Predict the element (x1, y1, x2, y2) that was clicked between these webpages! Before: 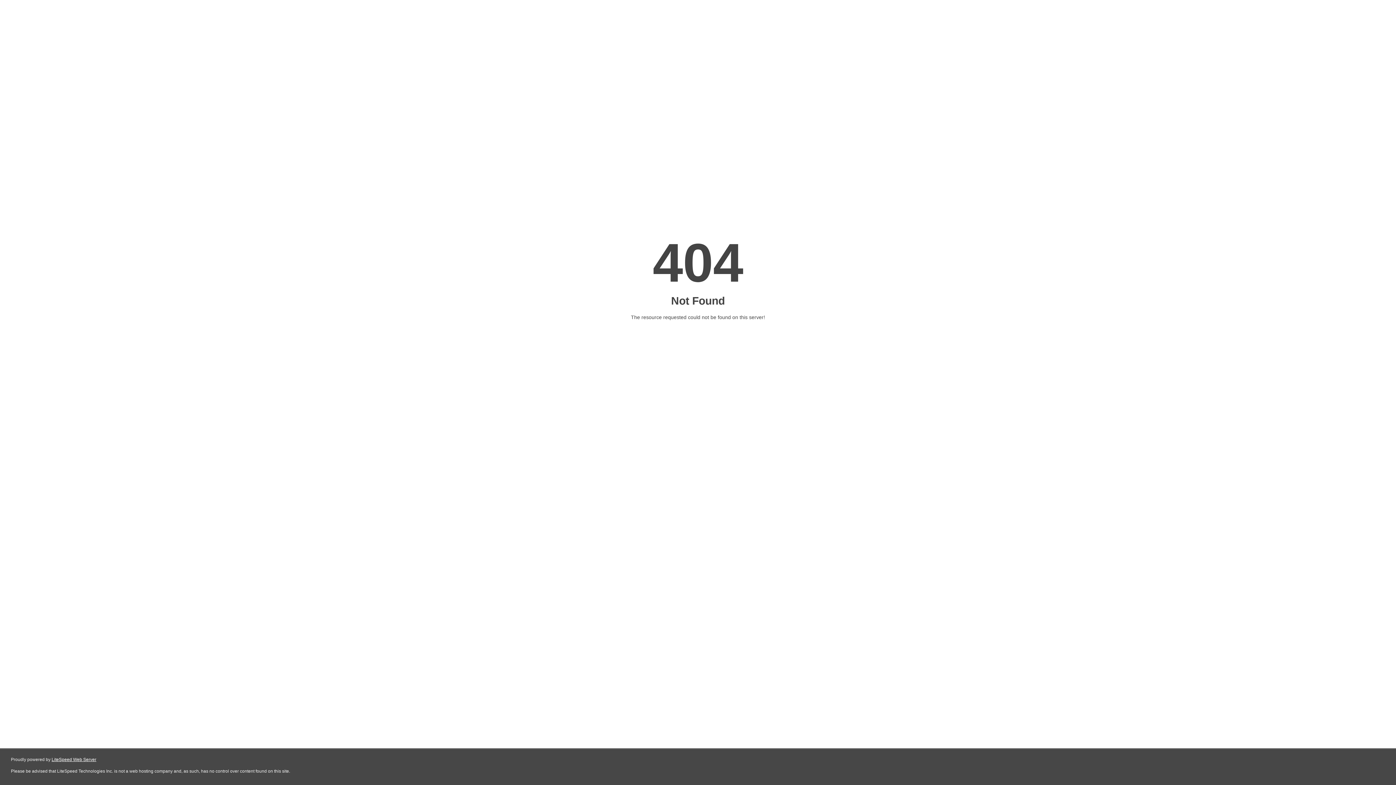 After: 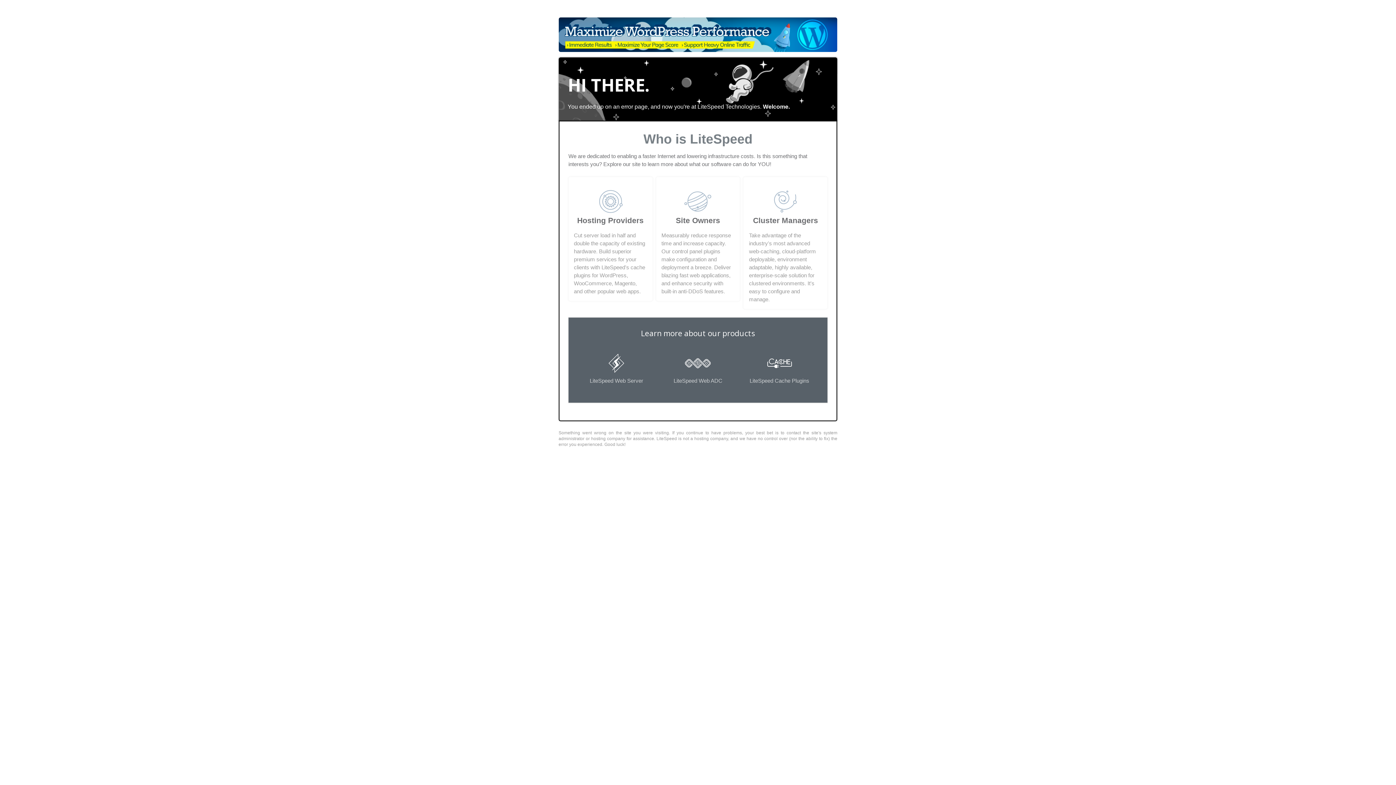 Action: bbox: (51, 757, 96, 762) label: LiteSpeed Web Server